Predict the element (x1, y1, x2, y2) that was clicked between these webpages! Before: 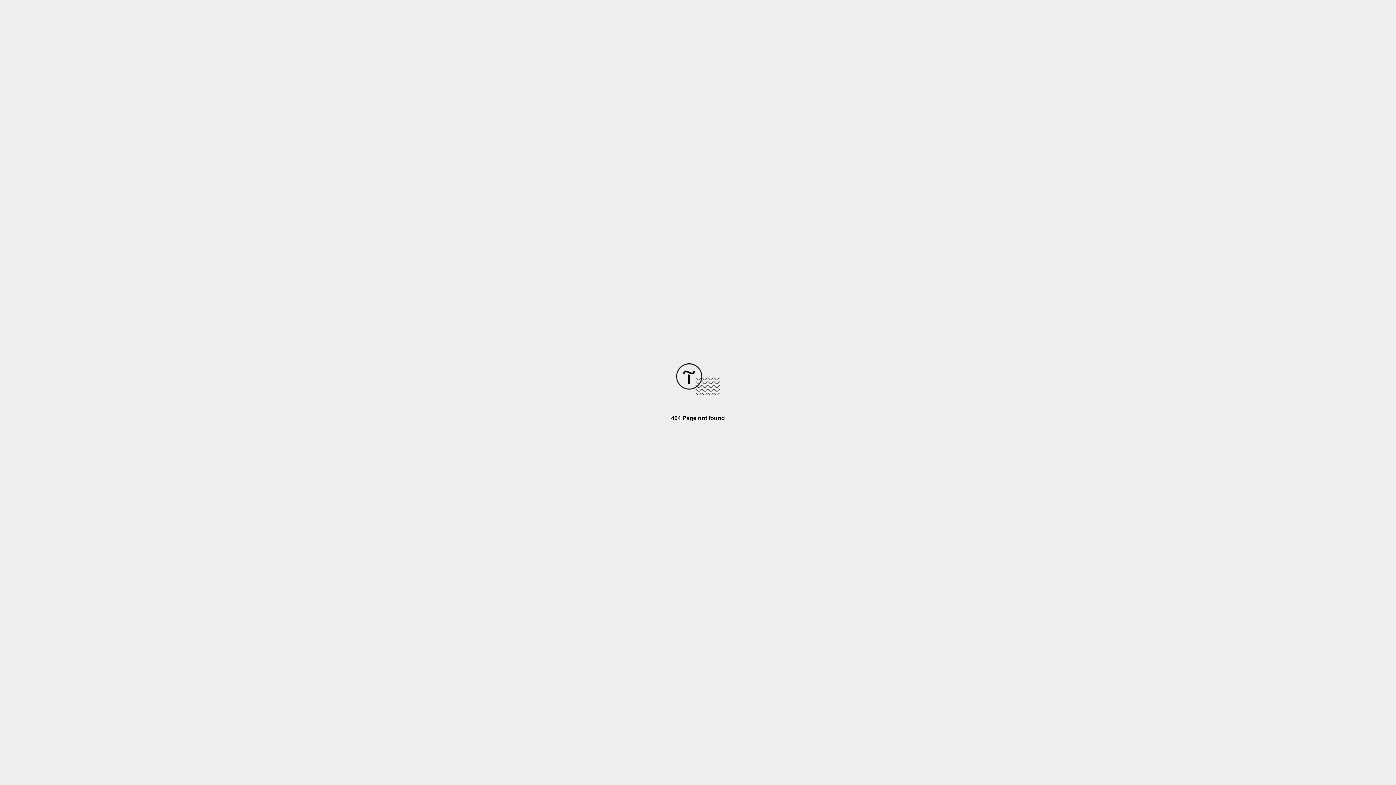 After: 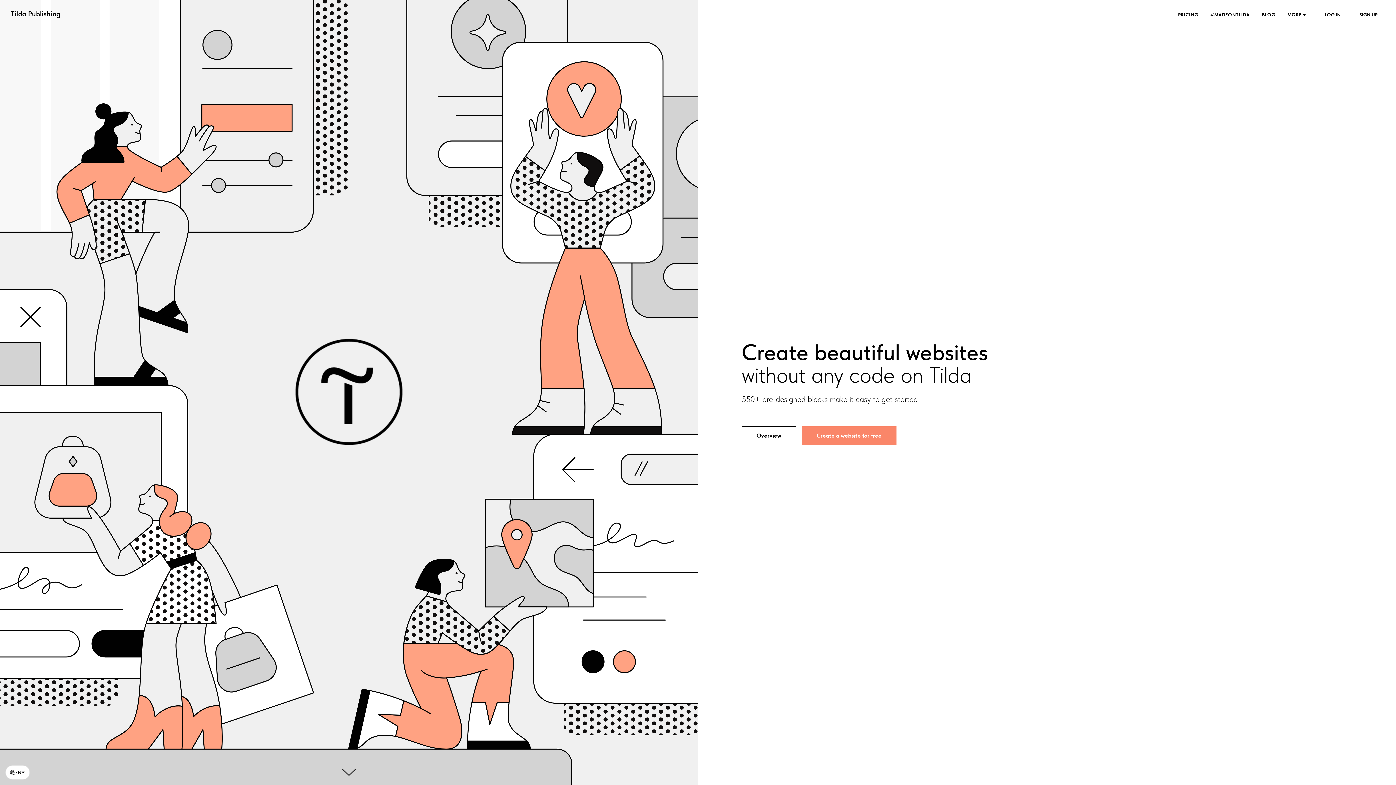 Action: bbox: (676, 390, 720, 396)